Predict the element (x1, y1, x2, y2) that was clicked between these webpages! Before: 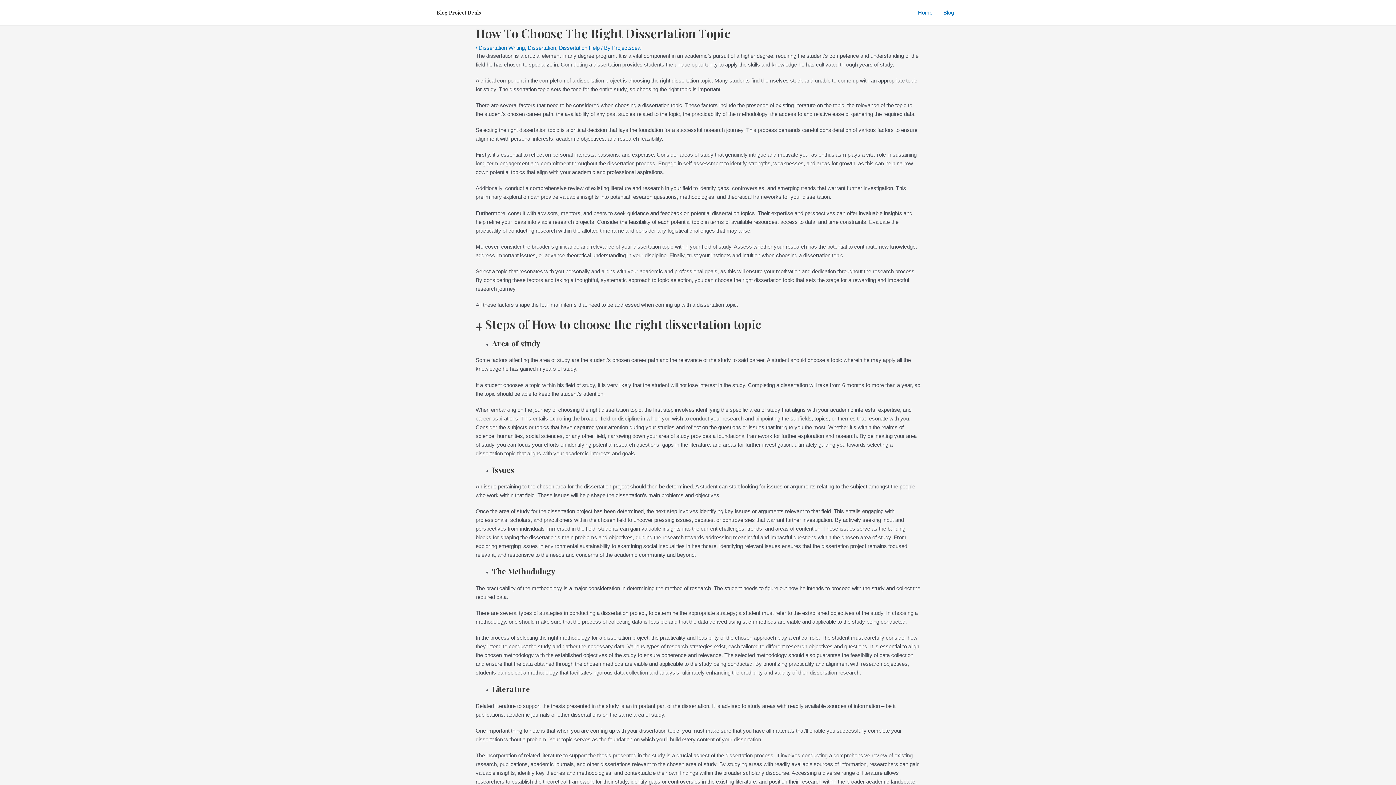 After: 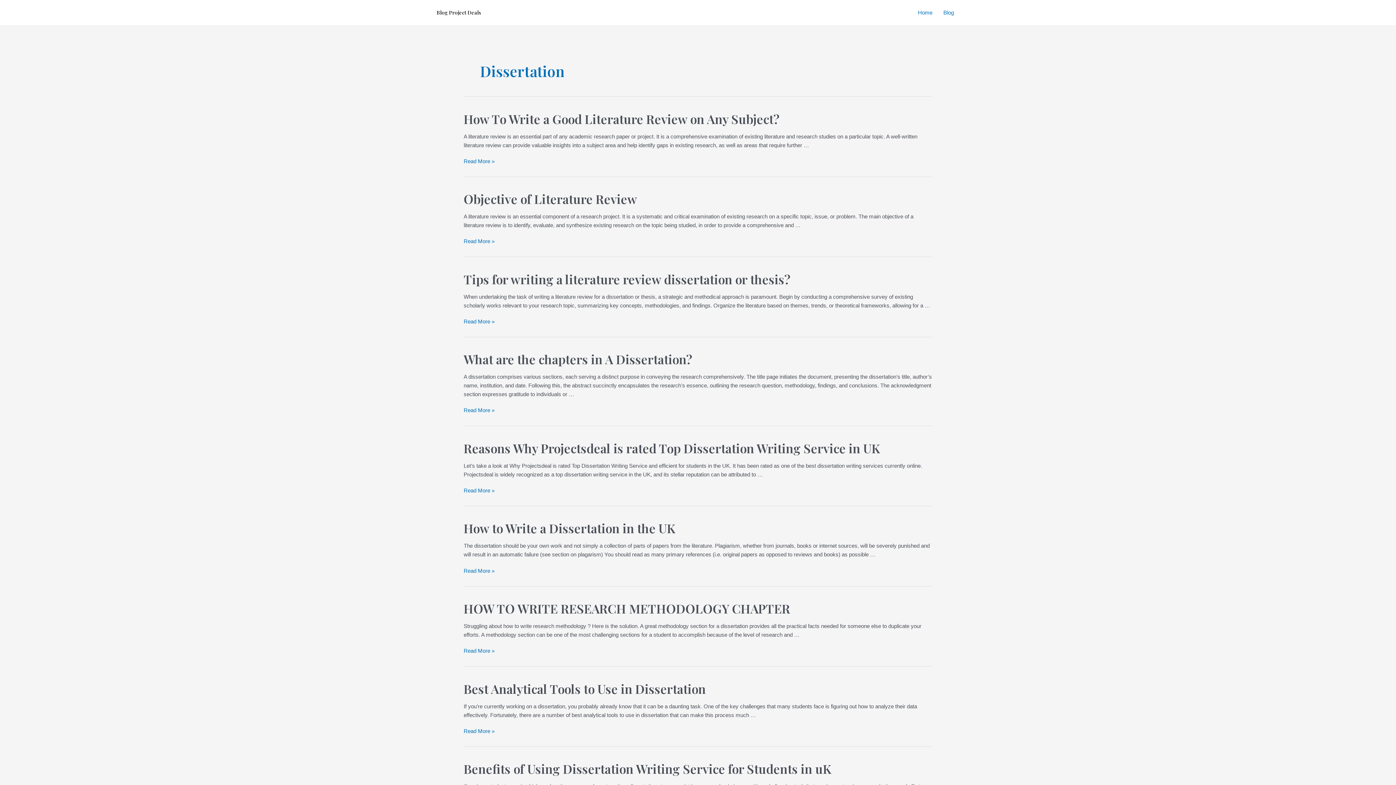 Action: label: Dissertation bbox: (527, 44, 556, 50)